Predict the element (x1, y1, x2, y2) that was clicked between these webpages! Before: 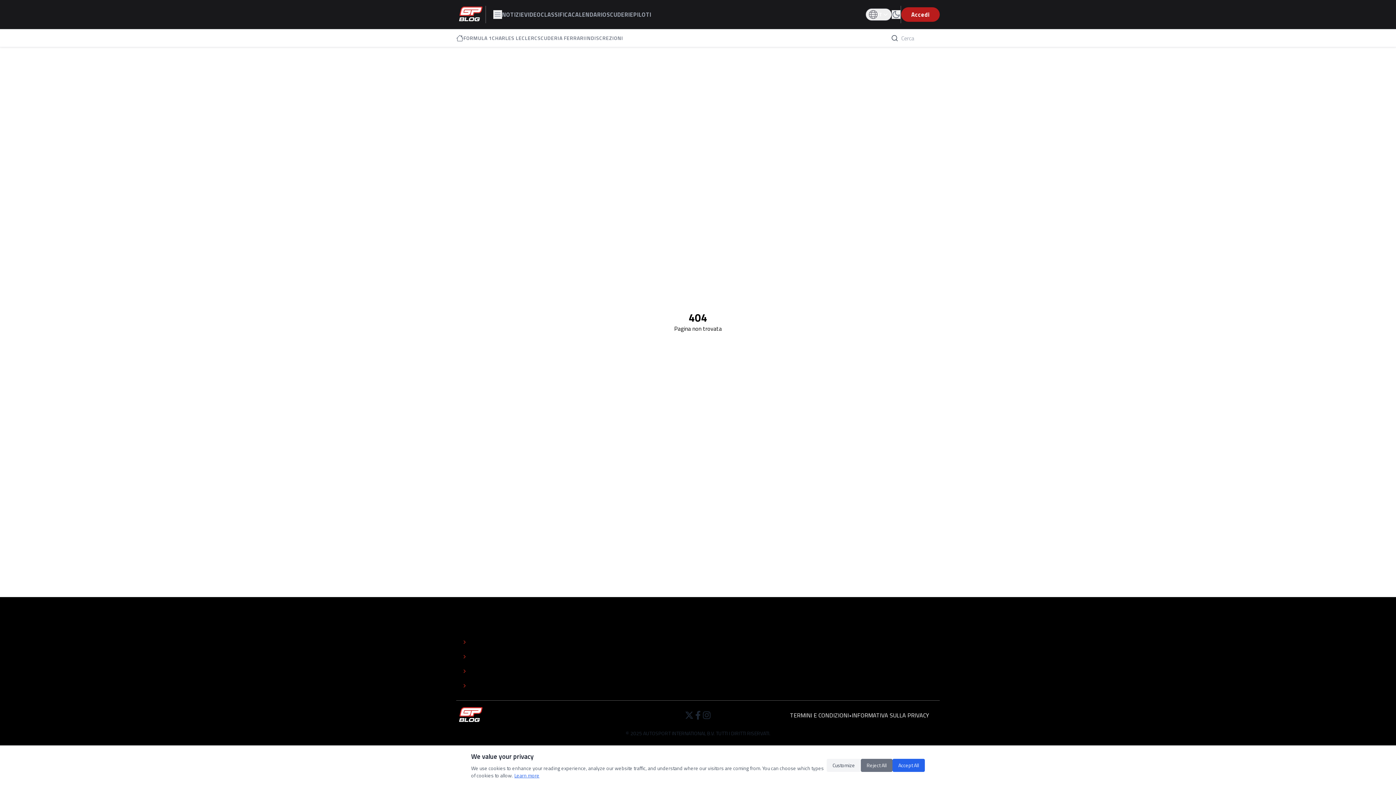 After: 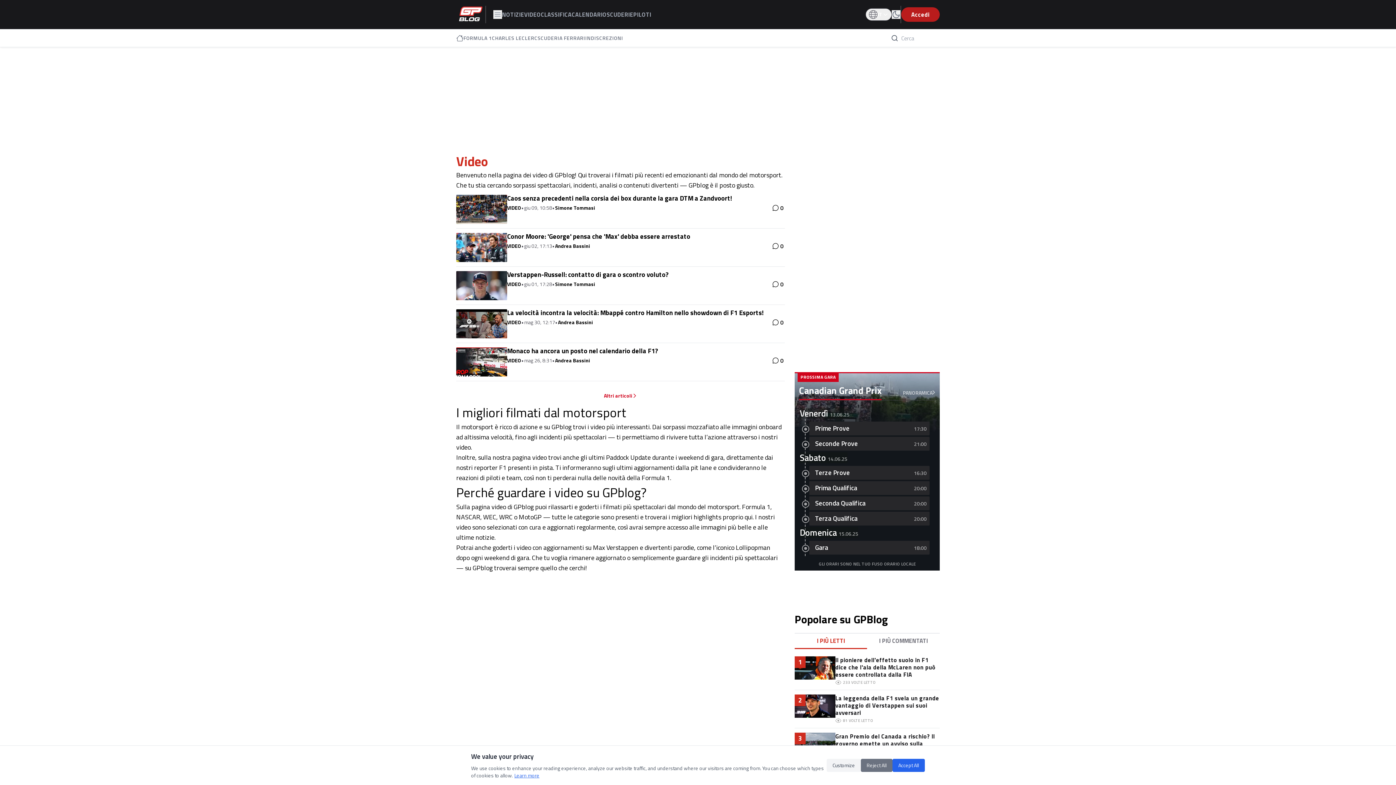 Action: bbox: (524, 10, 541, 18) label: VIDEO